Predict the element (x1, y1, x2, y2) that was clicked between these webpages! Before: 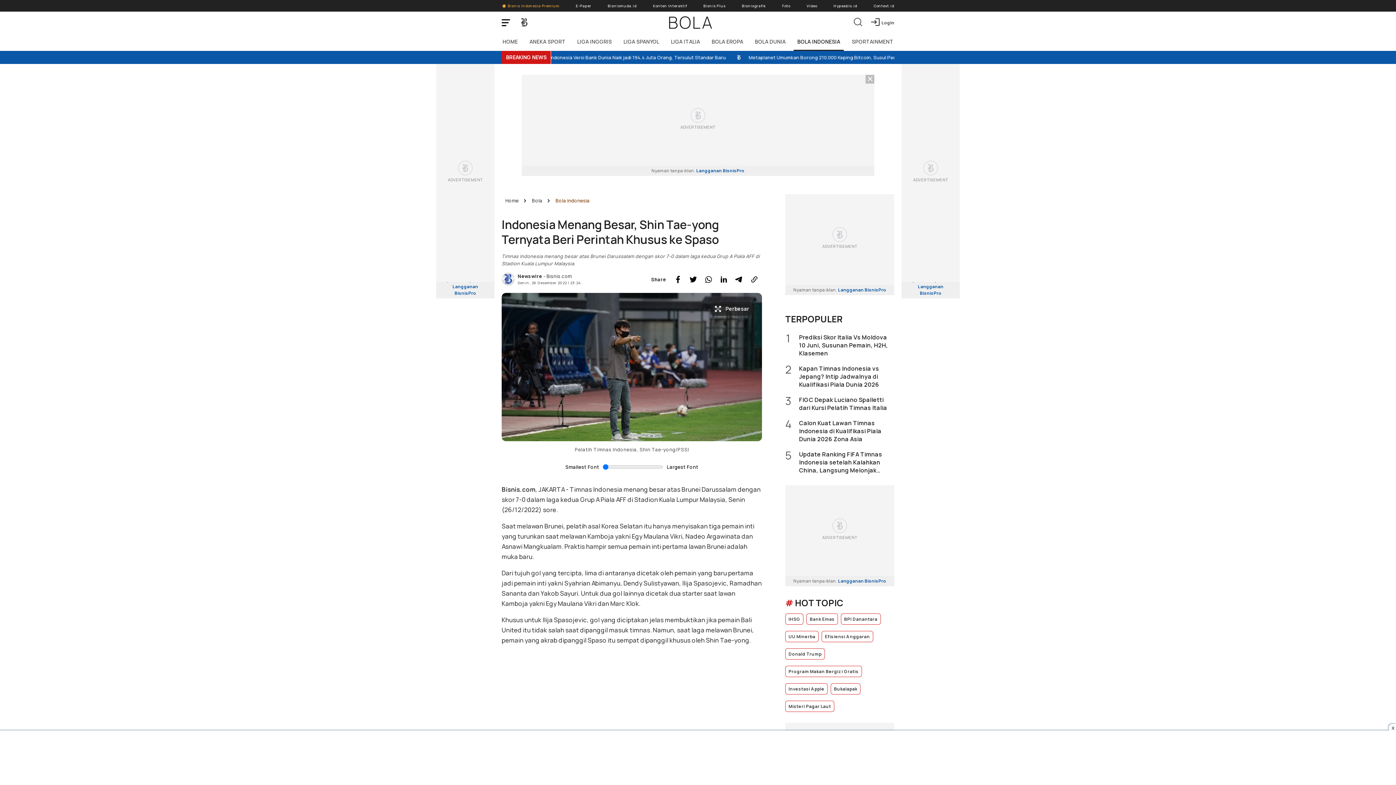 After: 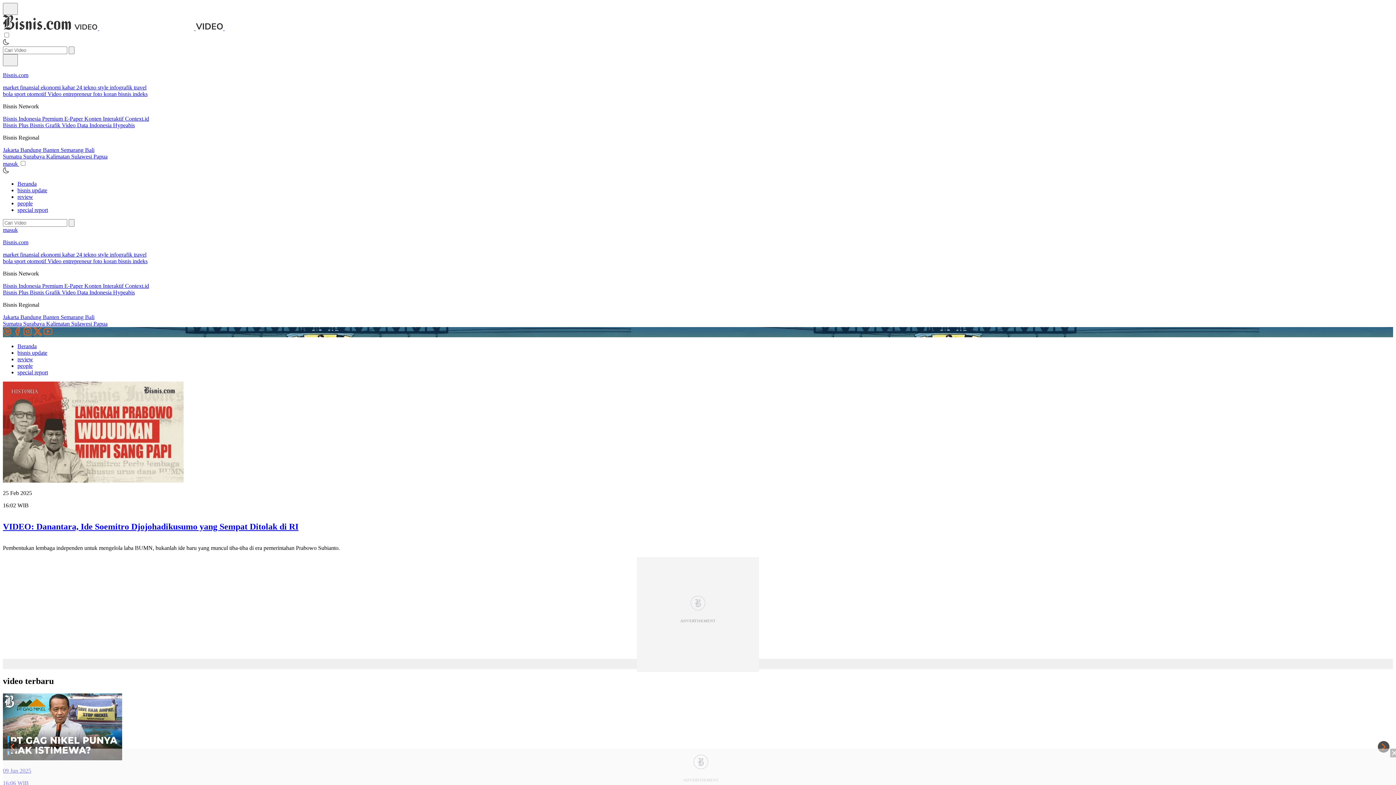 Action: label: Video bbox: (806, 0, 817, 11)